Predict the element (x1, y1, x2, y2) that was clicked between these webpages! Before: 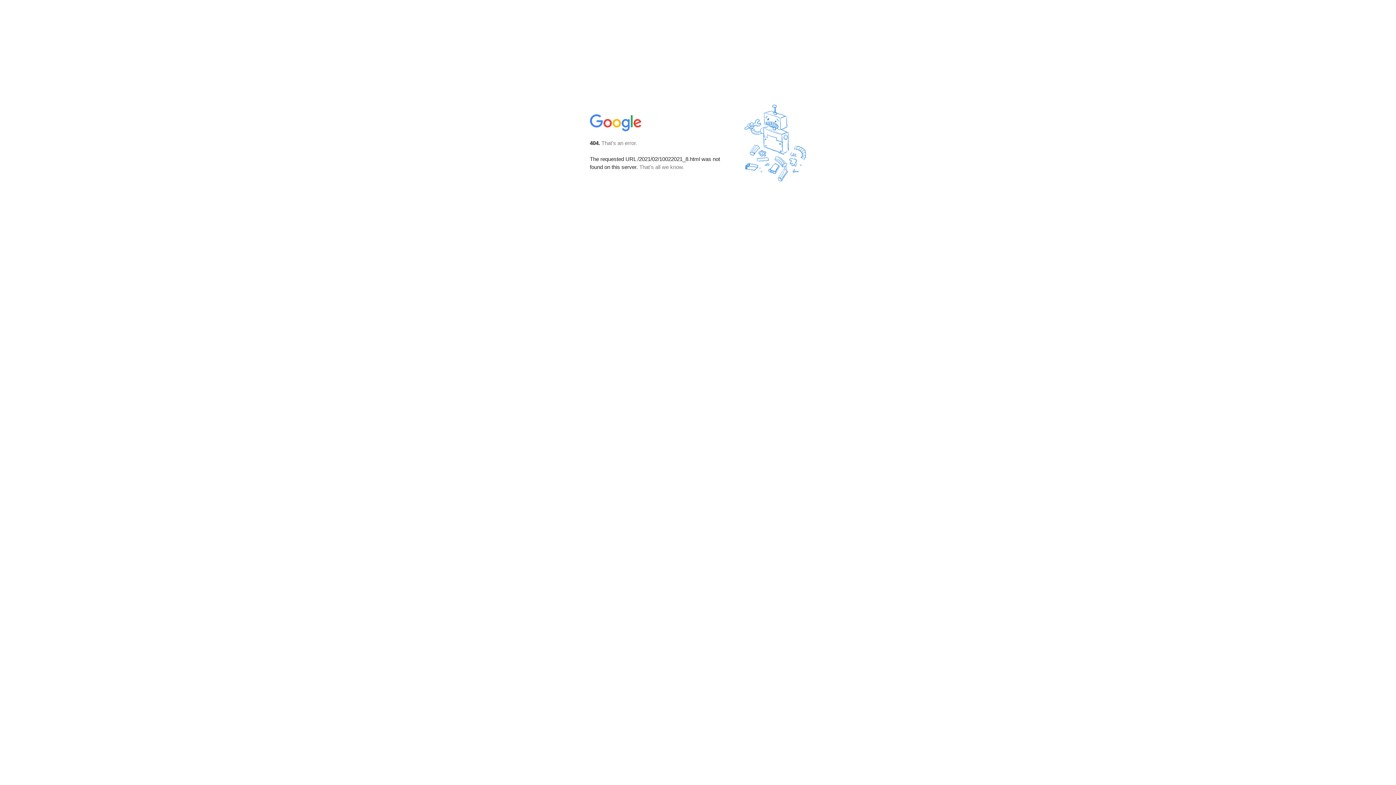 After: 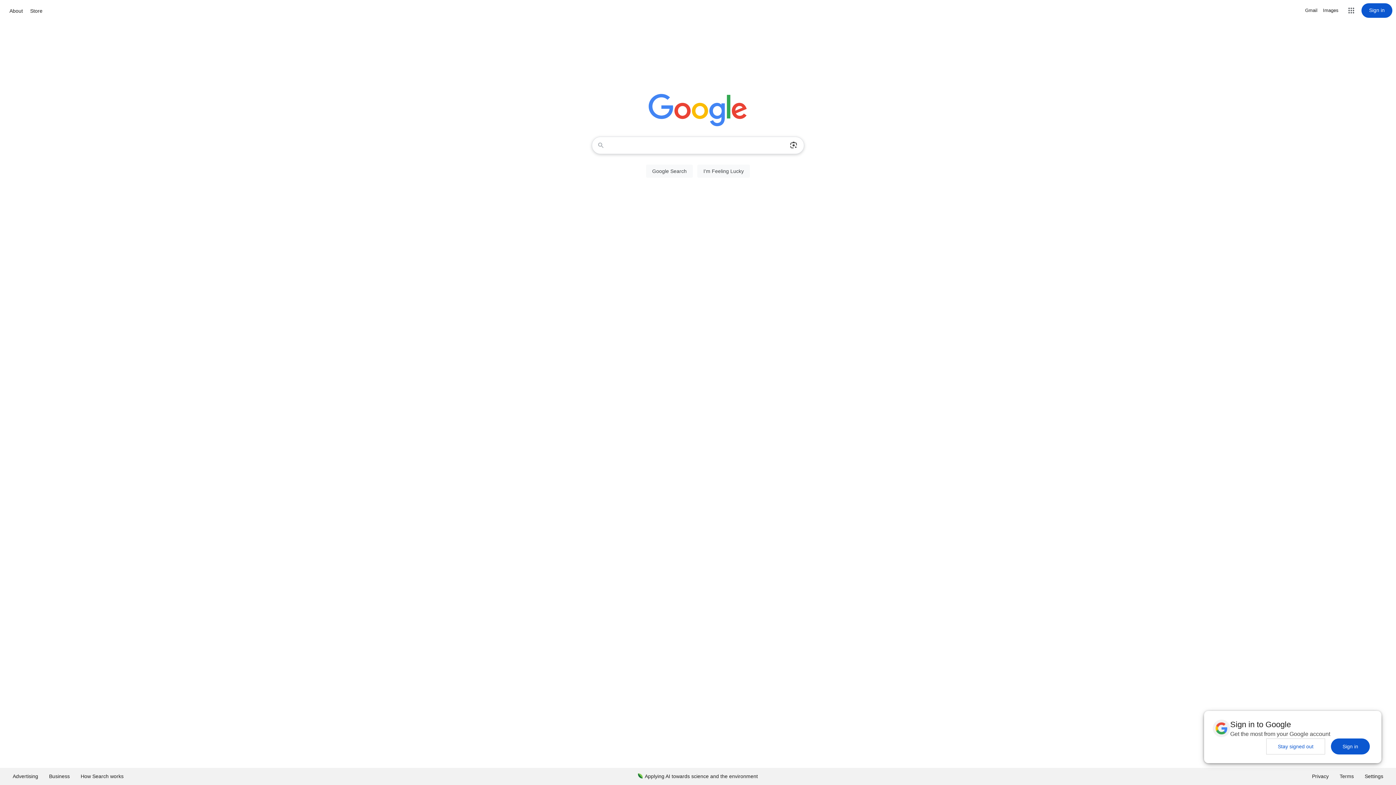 Action: bbox: (590, 127, 642, 134)